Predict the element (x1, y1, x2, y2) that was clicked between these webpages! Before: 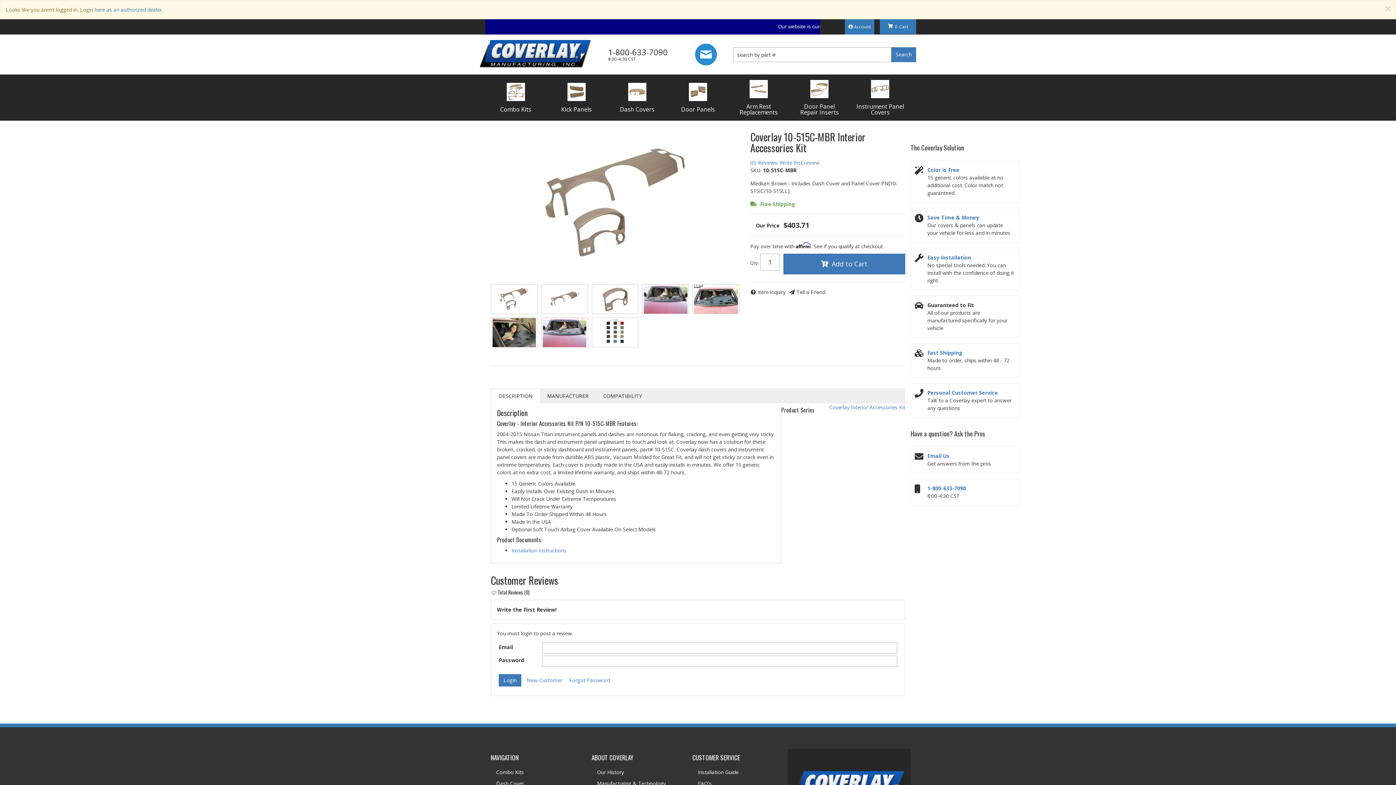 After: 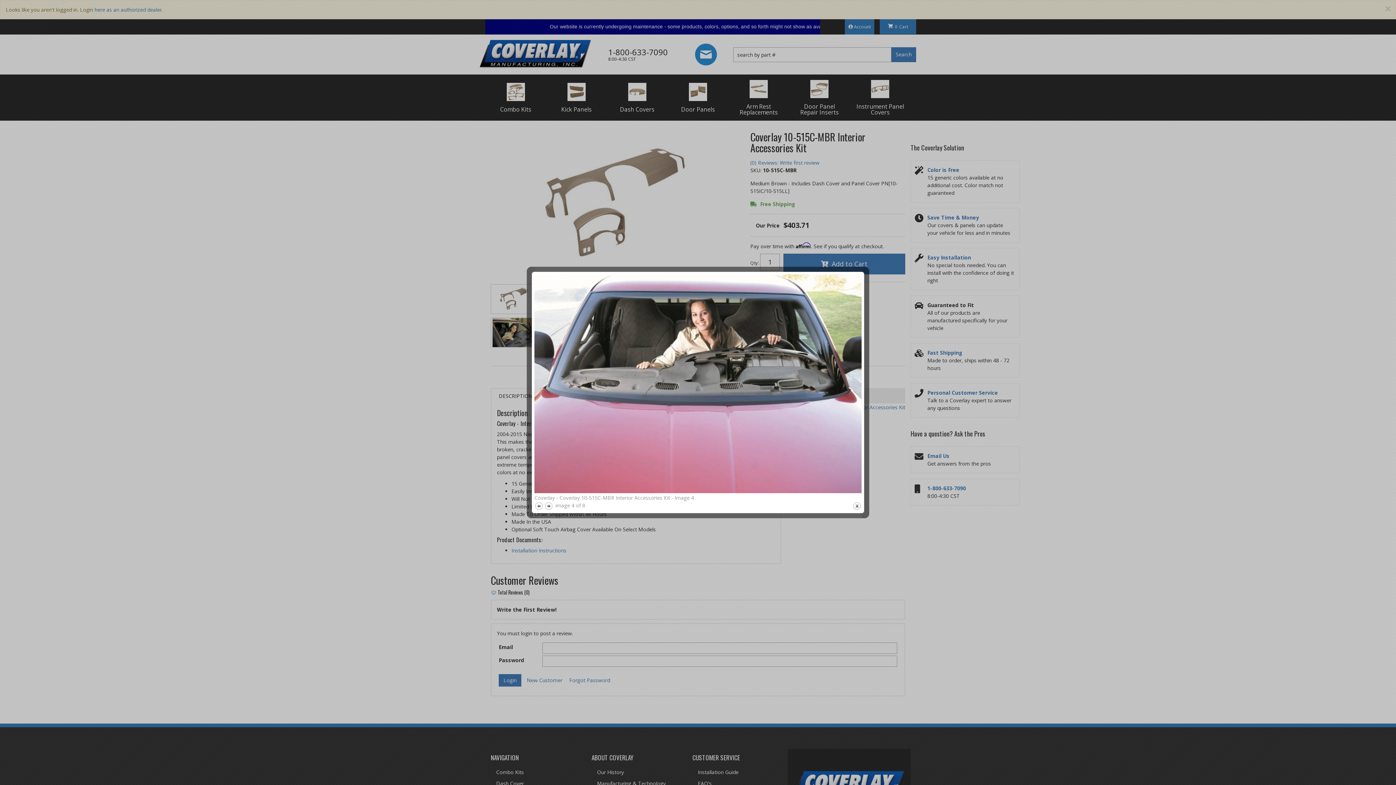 Action: bbox: (642, 284, 688, 313)